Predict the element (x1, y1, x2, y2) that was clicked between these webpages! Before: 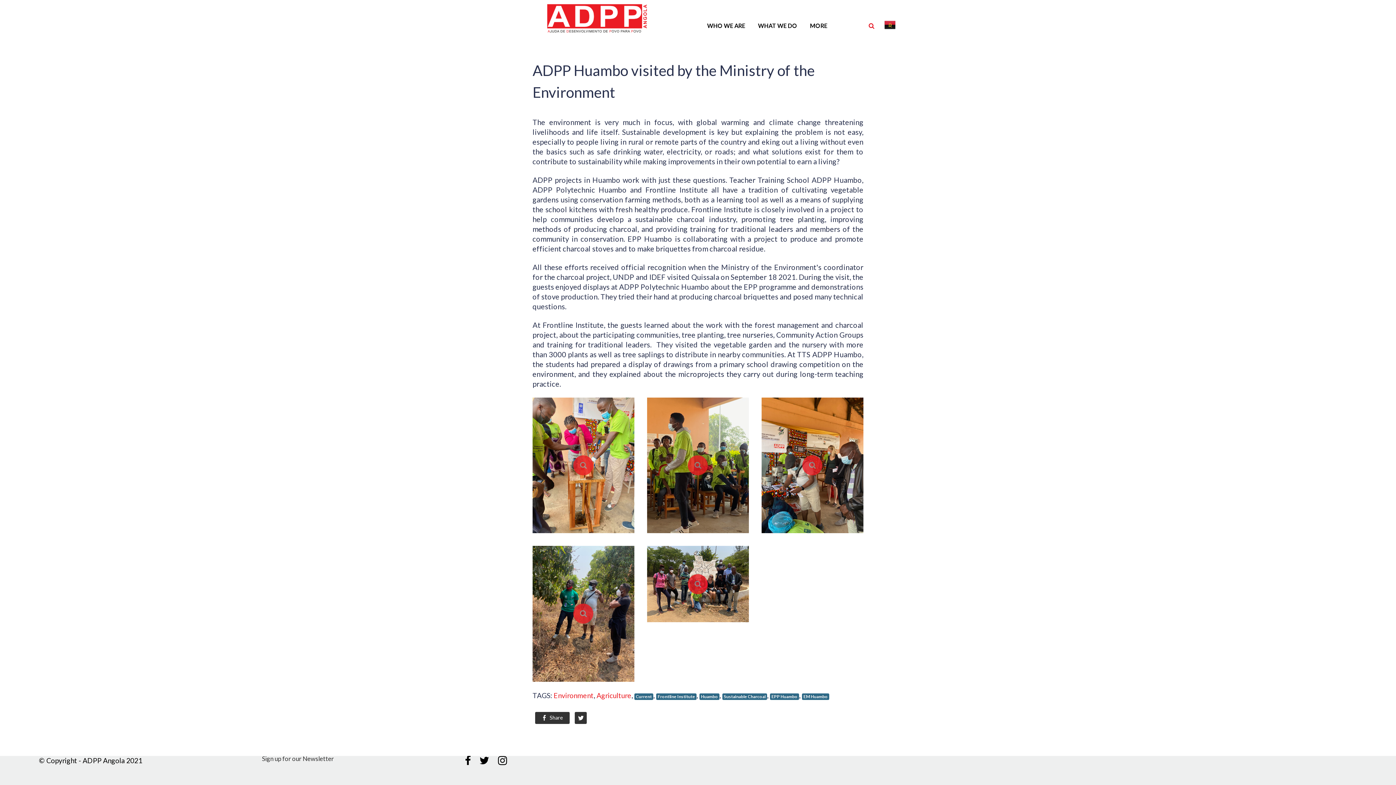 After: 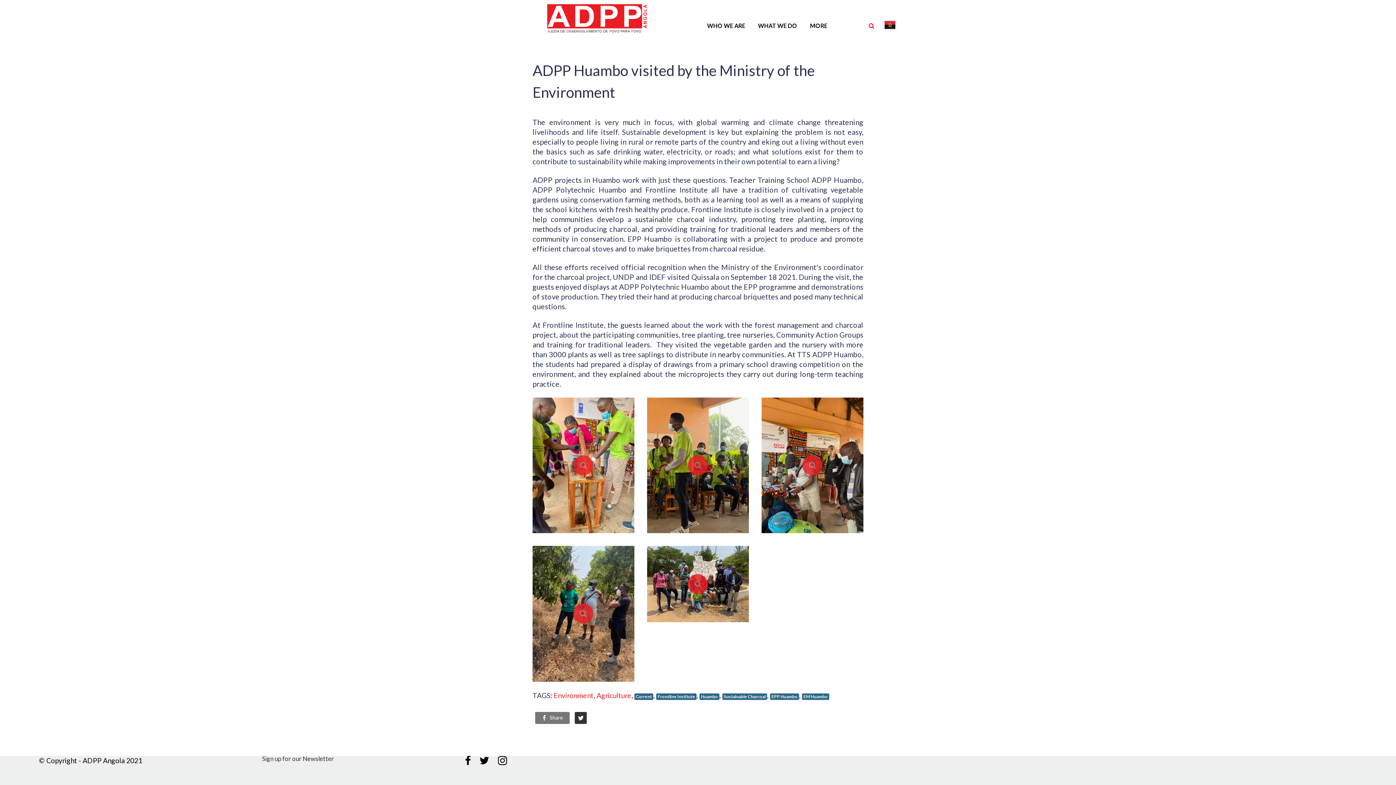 Action: label: Share bbox: (535, 712, 569, 724)